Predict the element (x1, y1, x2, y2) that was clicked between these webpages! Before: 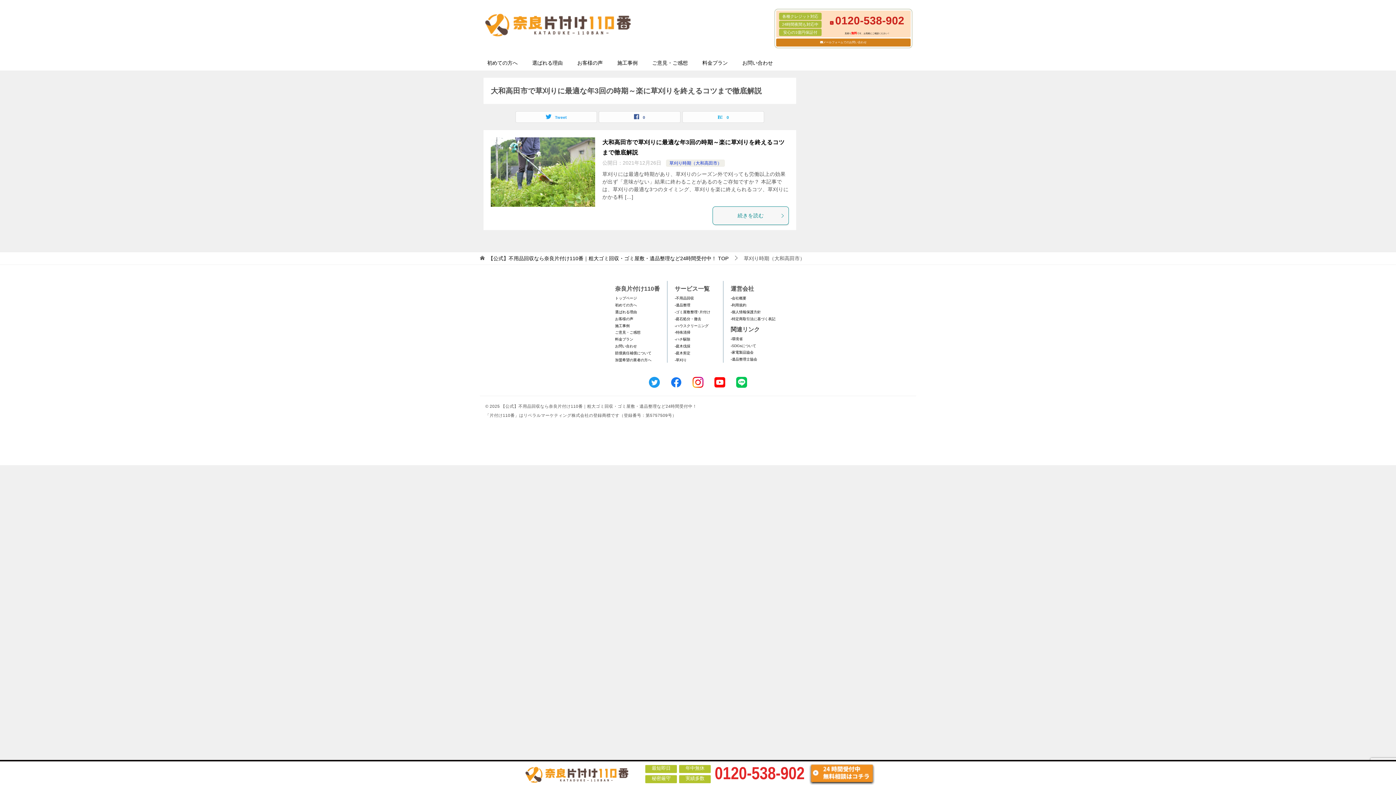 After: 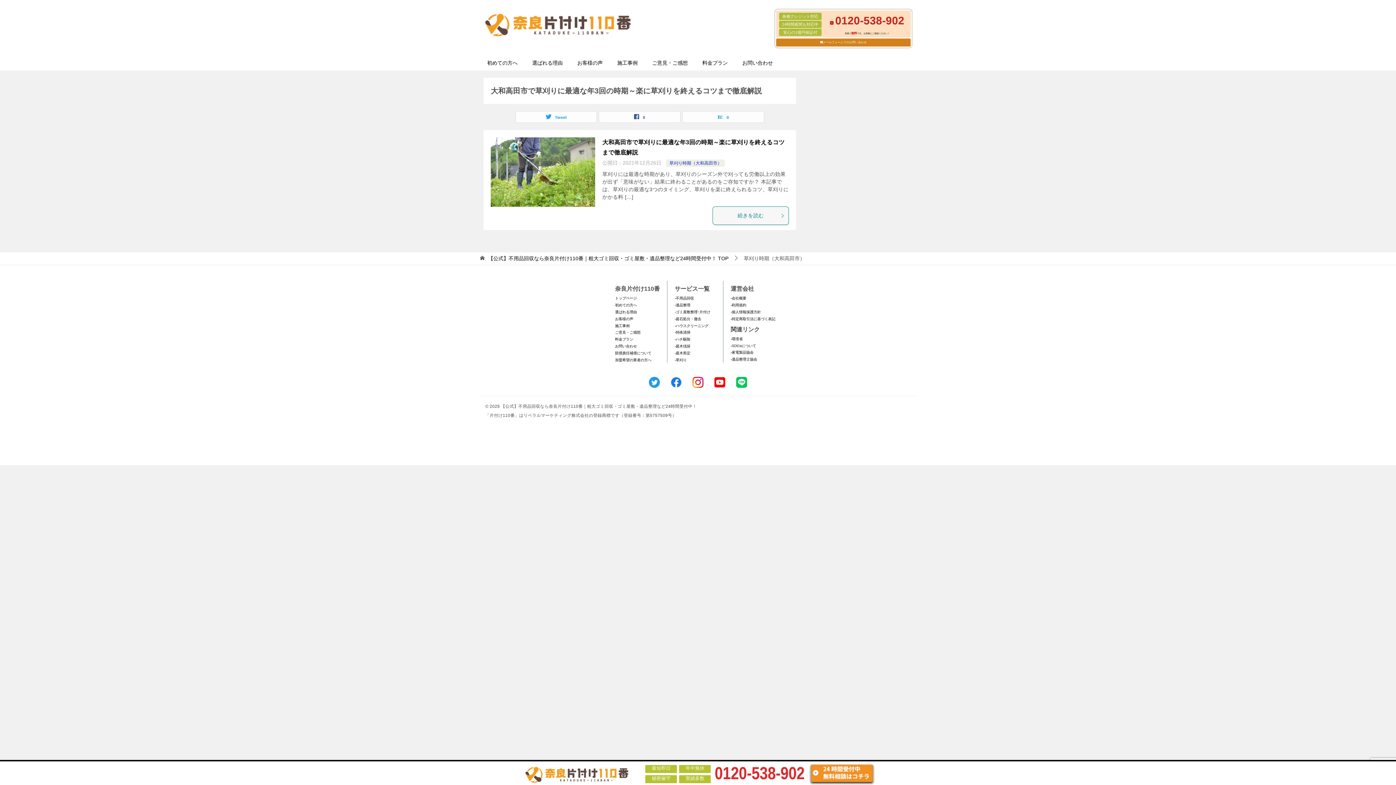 Action: bbox: (687, 385, 709, 391)